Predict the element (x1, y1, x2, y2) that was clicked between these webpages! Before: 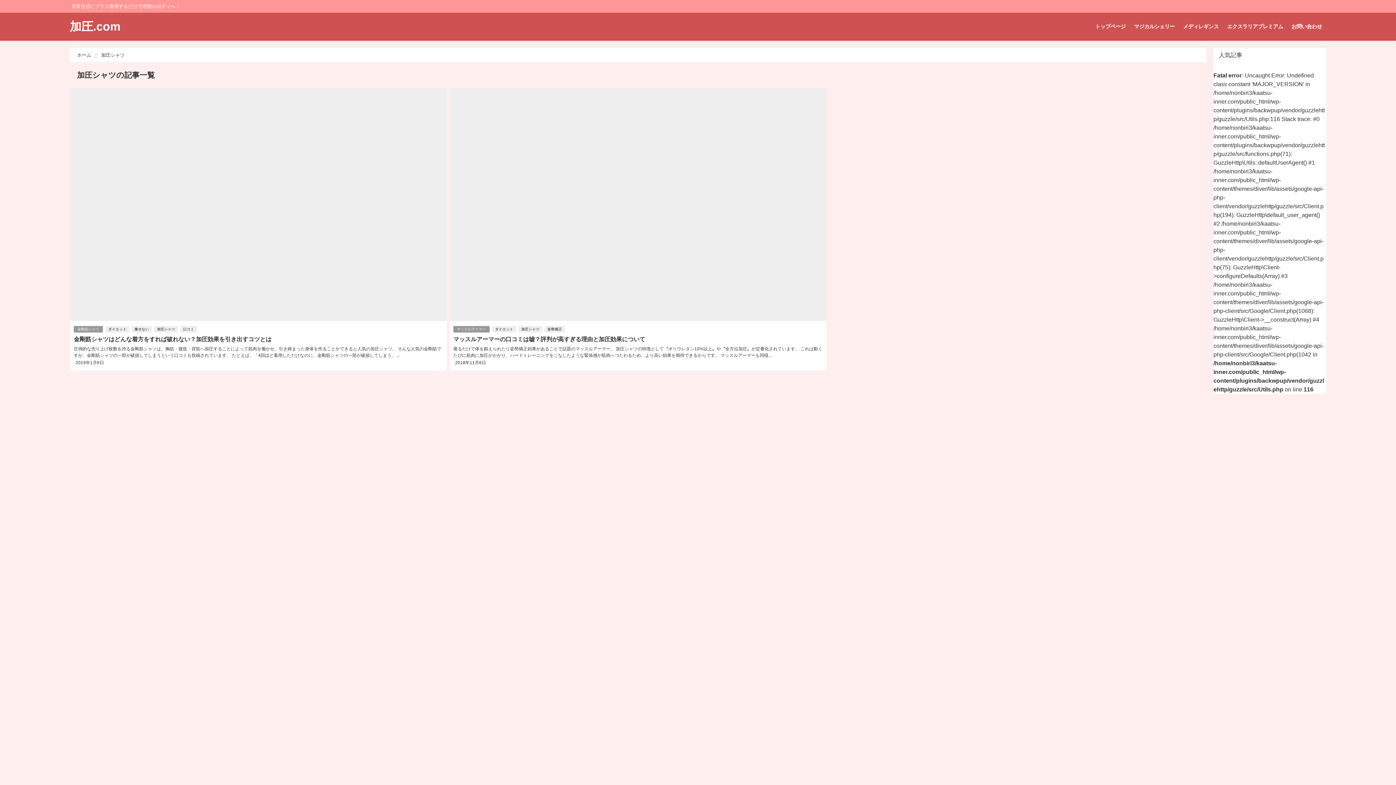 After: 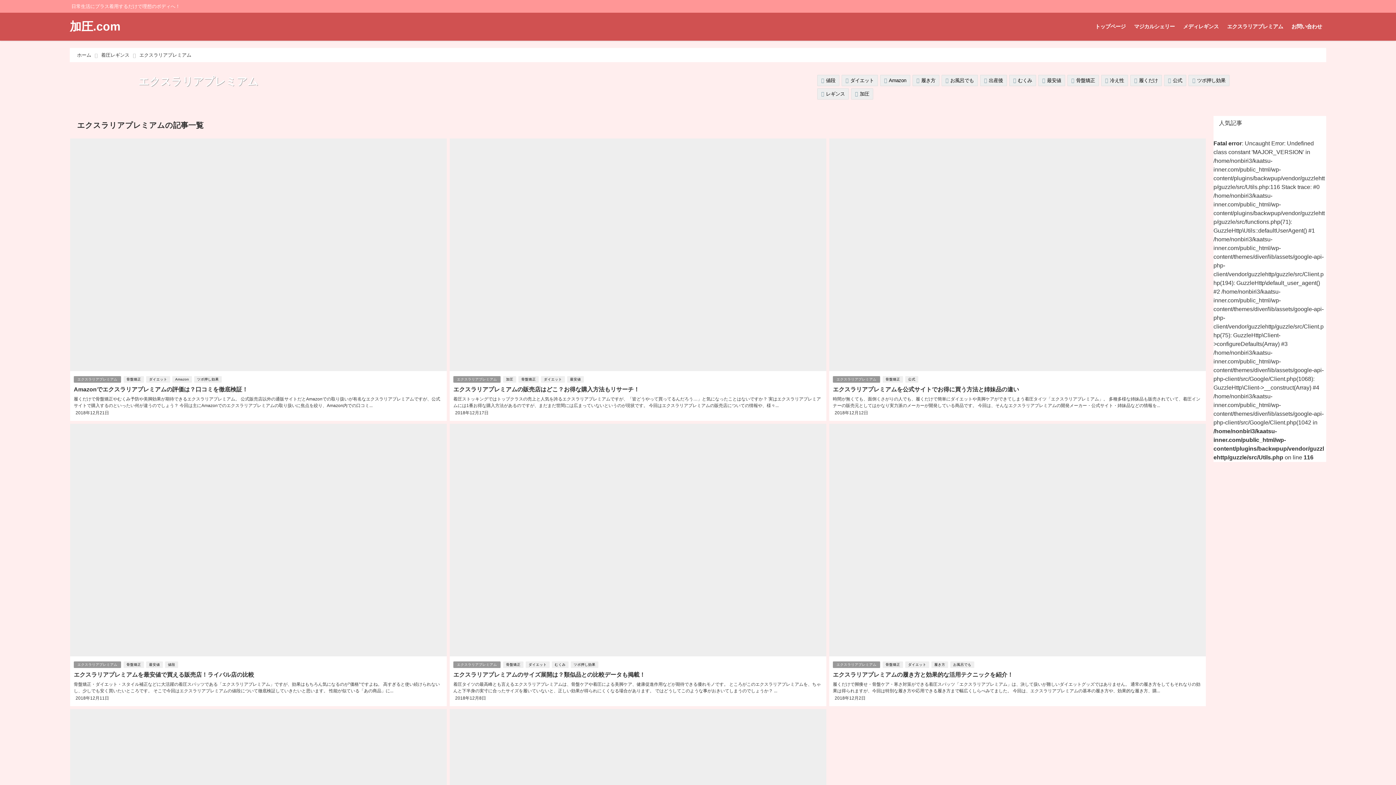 Action: bbox: (1223, 16, 1287, 37) label: エクスラリアプレミアム